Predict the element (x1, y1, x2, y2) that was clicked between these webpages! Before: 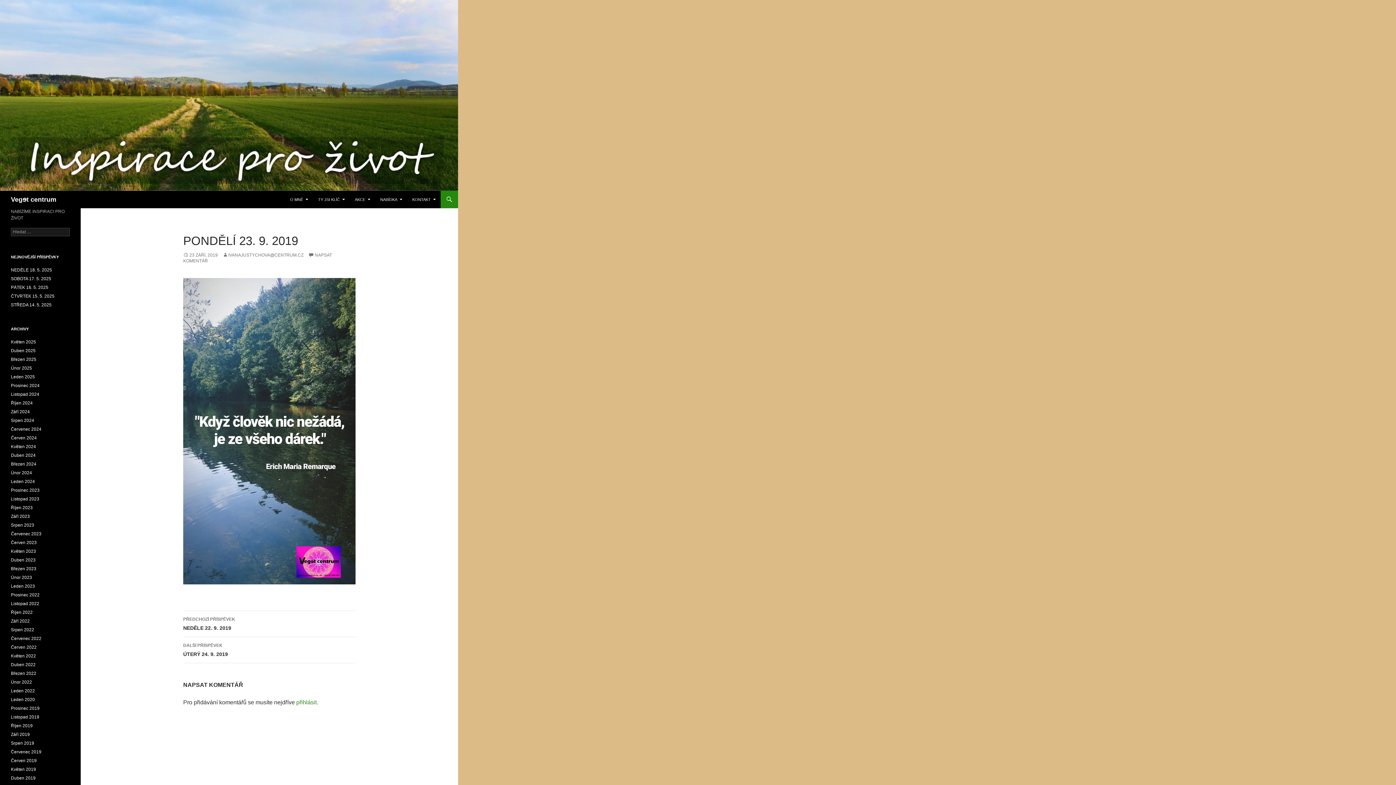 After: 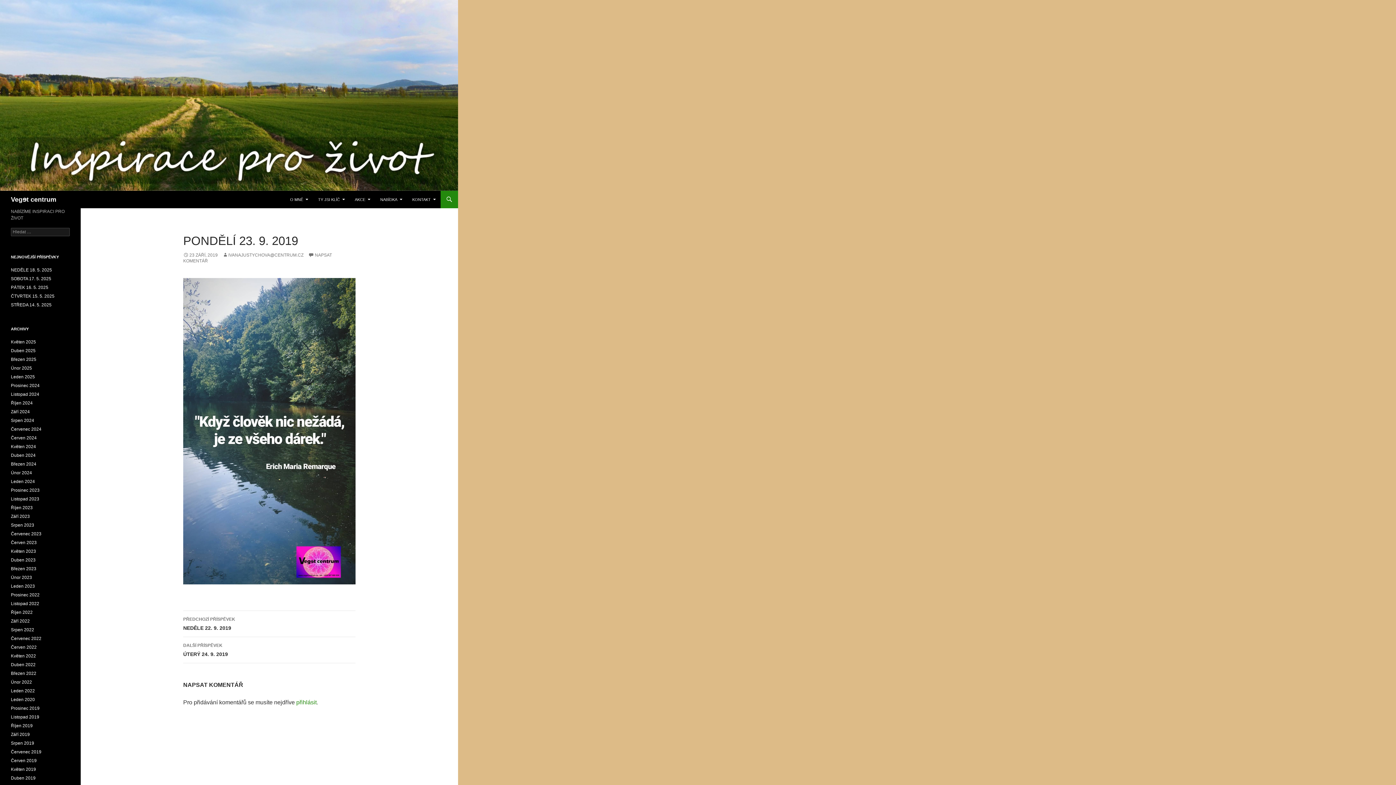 Action: bbox: (183, 252, 217, 257) label: 23 ZÁŘÍ, 2019